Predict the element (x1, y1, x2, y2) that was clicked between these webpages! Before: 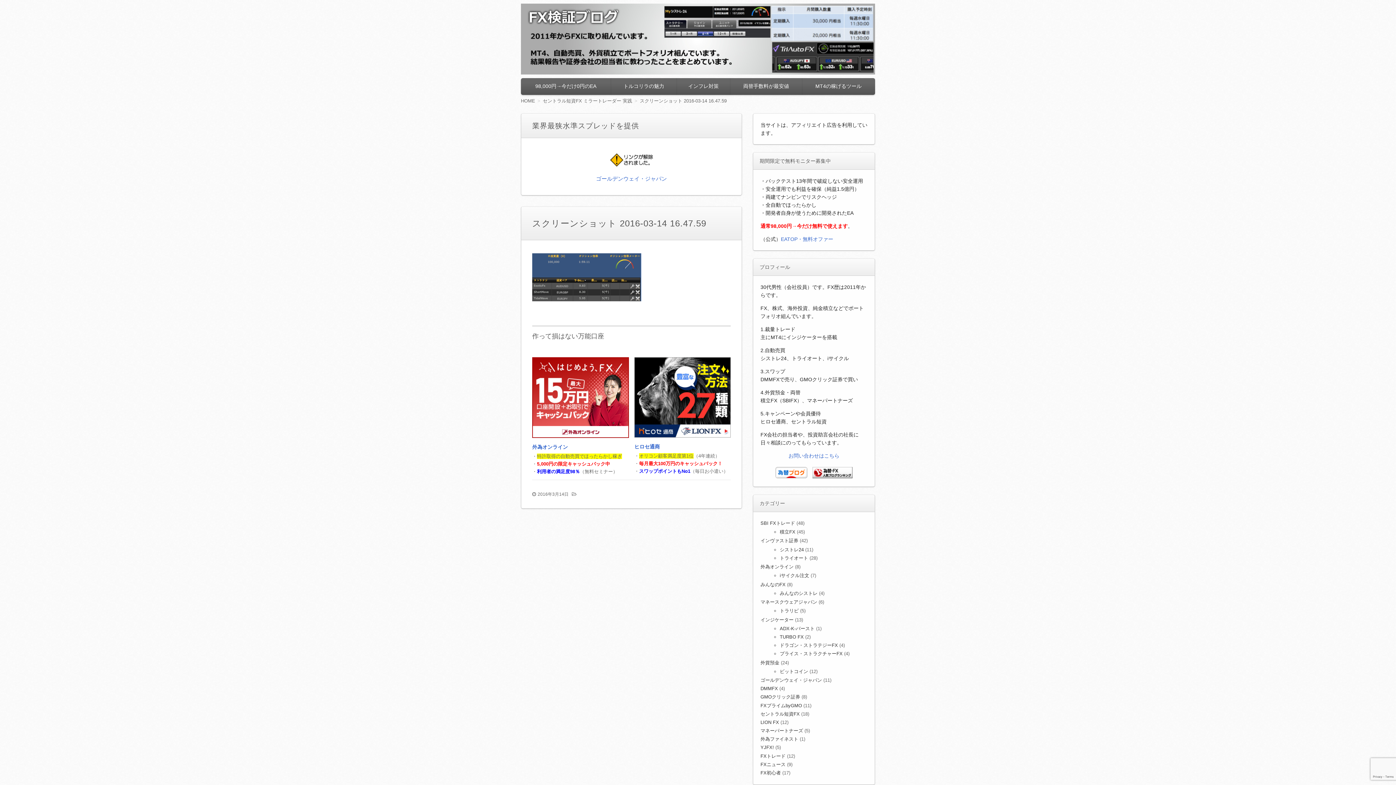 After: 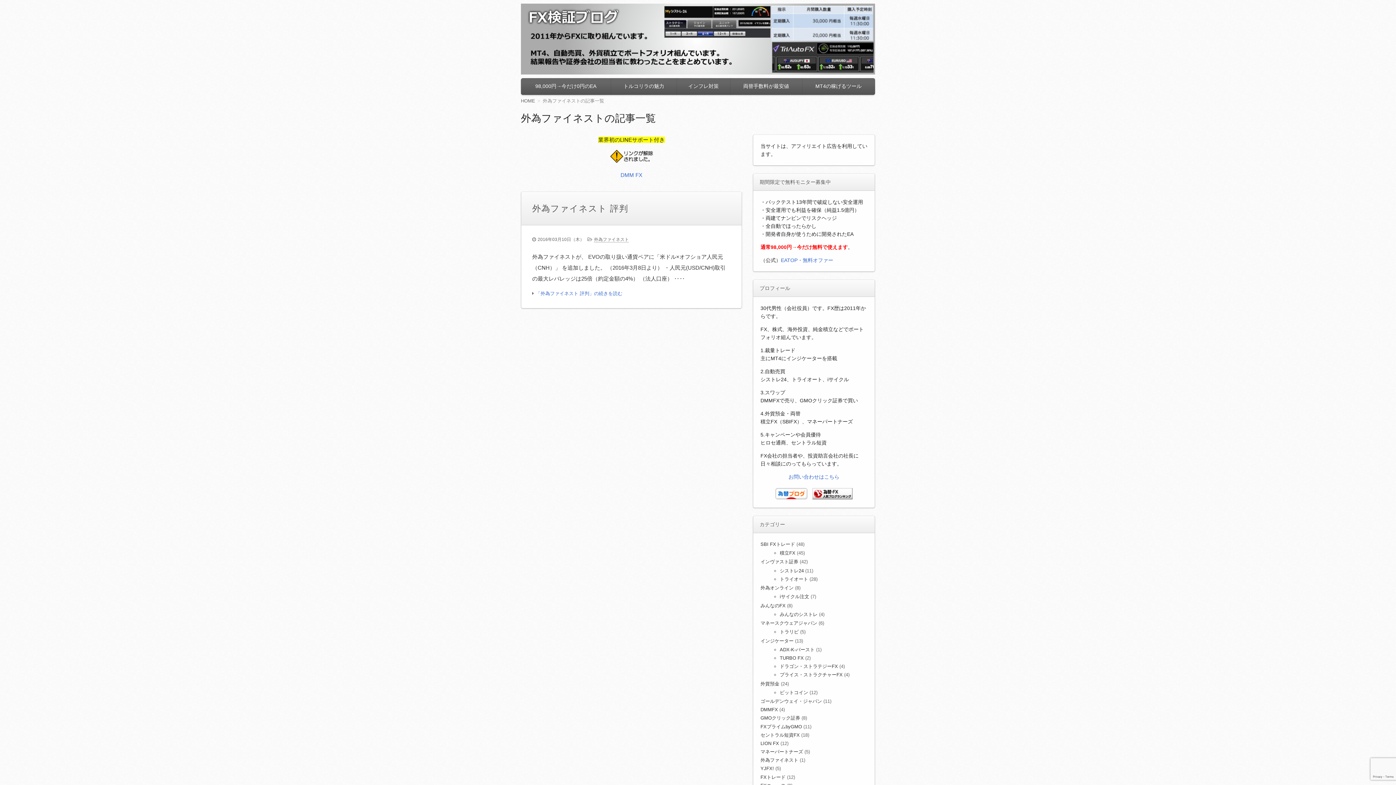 Action: bbox: (760, 736, 798, 742) label: 外為ファイネスト